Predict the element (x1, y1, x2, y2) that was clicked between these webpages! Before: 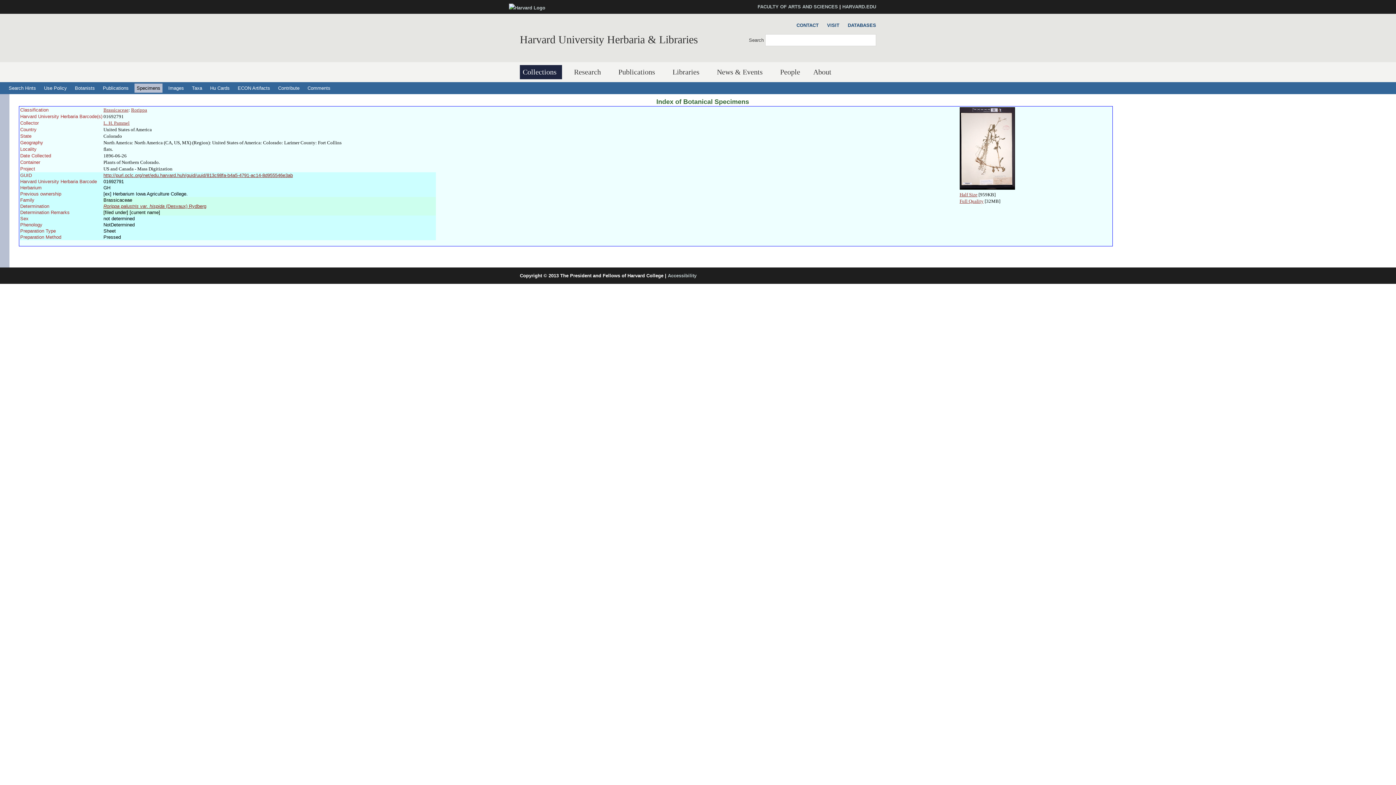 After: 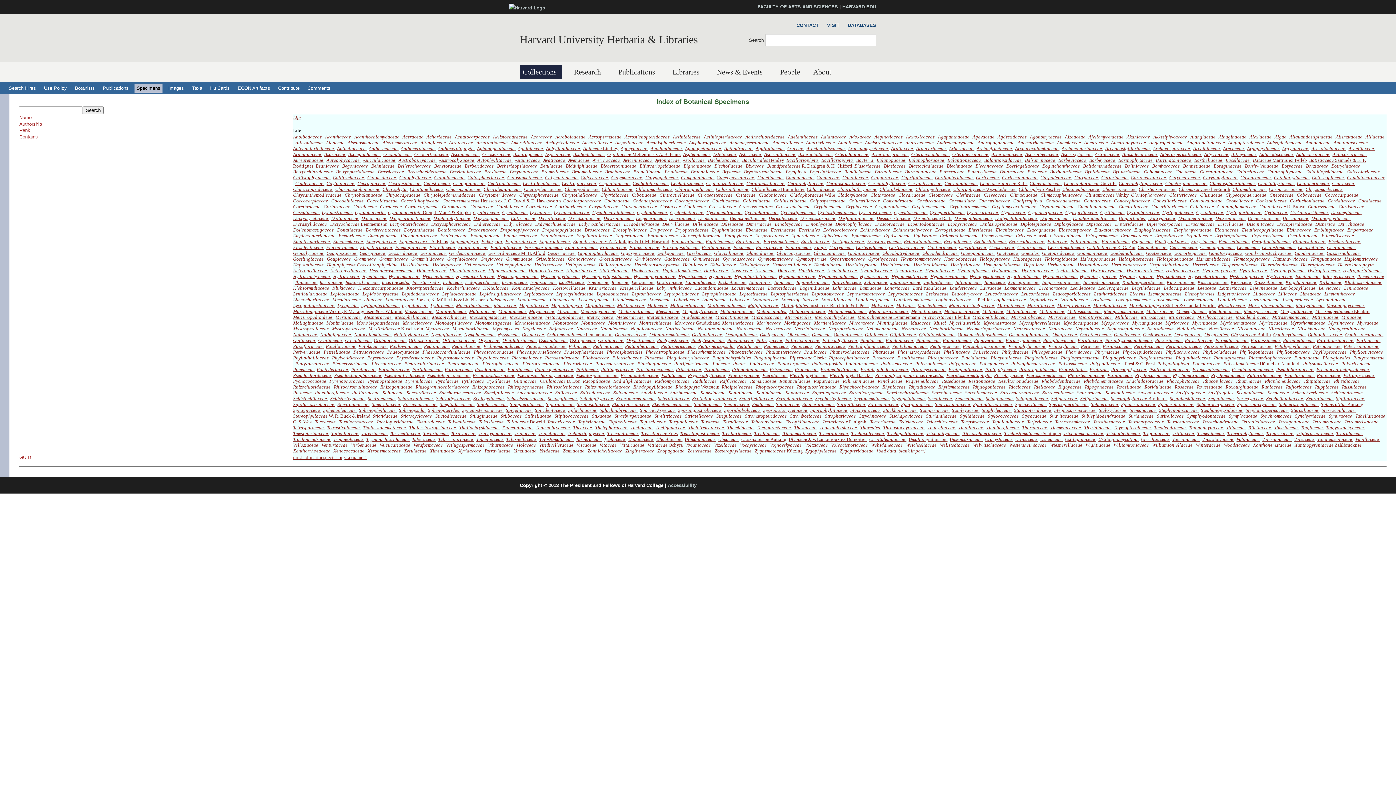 Action: bbox: (189, 83, 204, 92) label: Taxa